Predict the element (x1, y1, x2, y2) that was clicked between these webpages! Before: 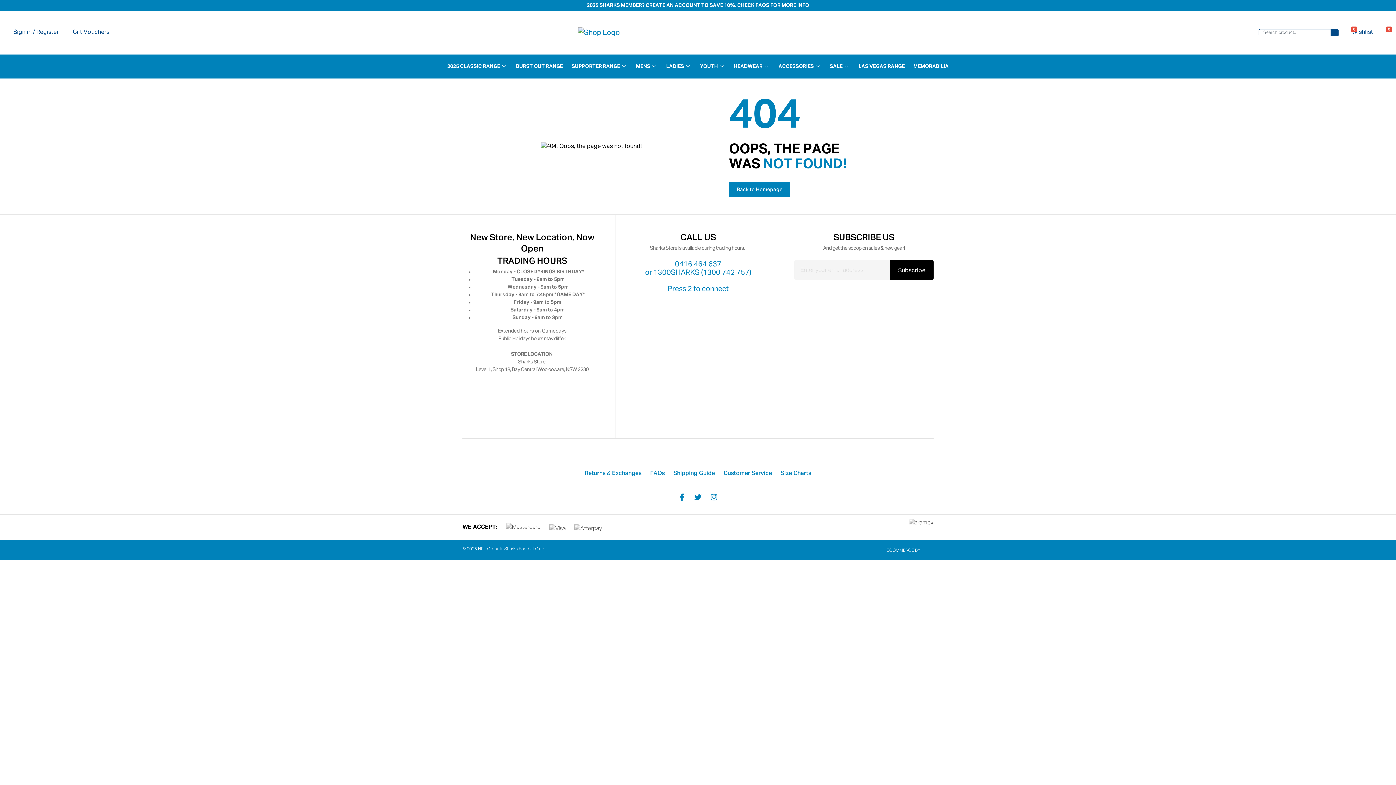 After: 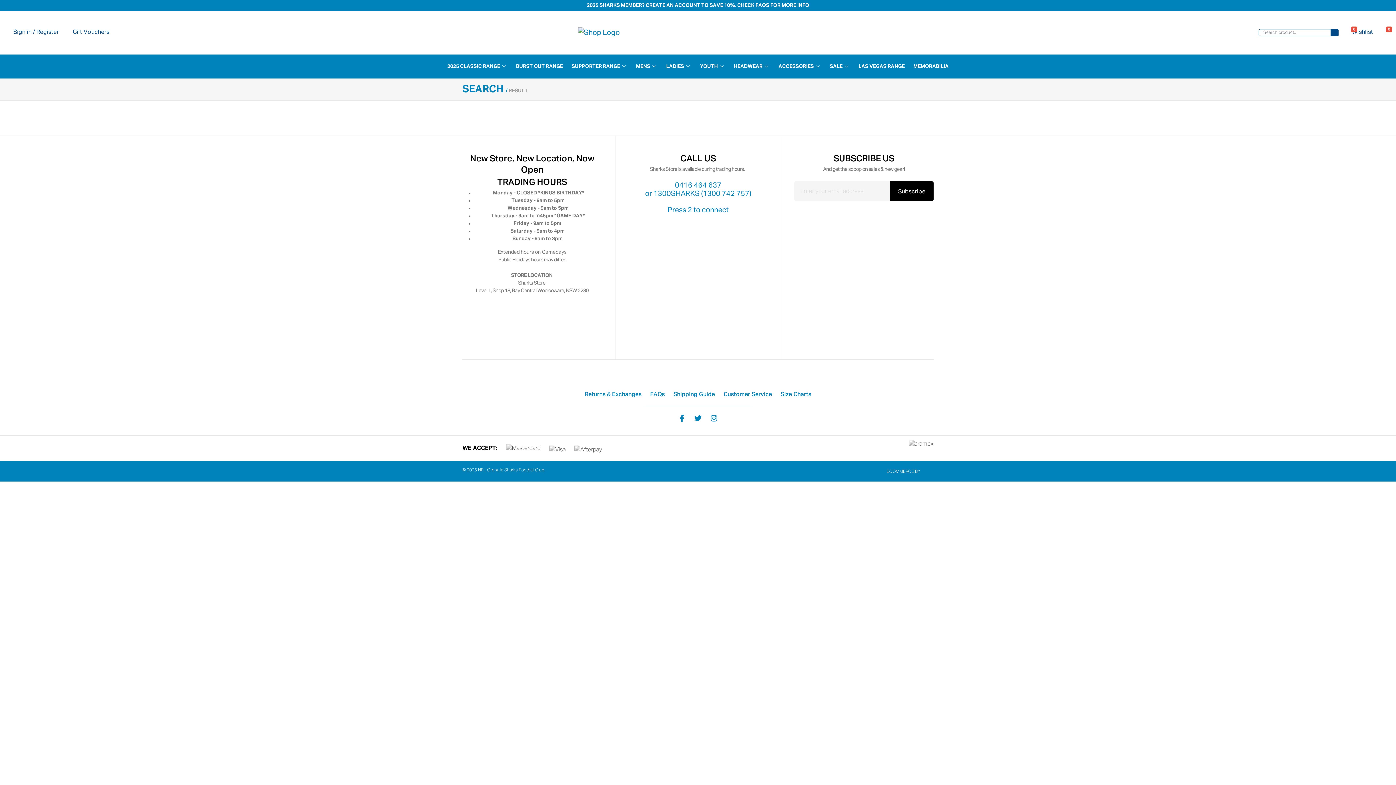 Action: bbox: (1330, 29, 1338, 36)